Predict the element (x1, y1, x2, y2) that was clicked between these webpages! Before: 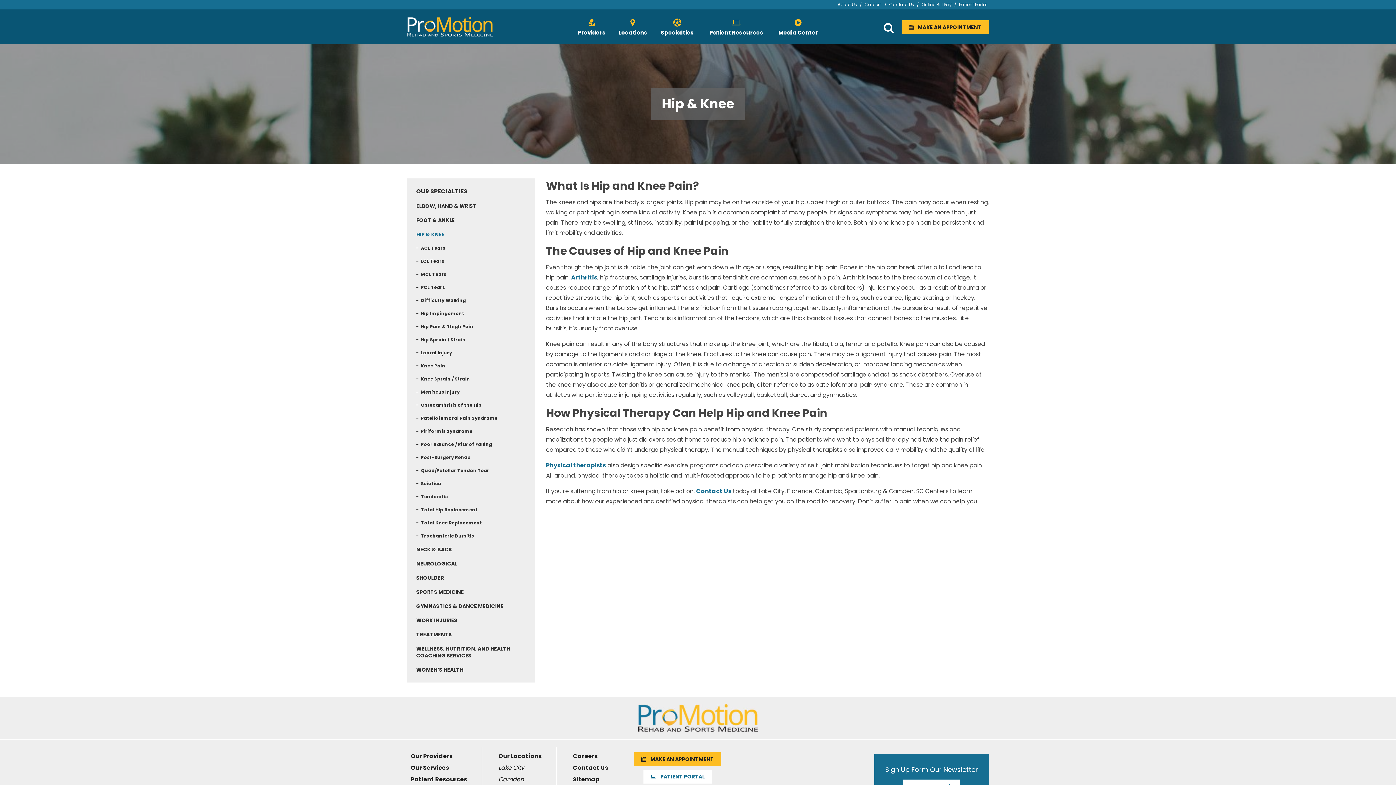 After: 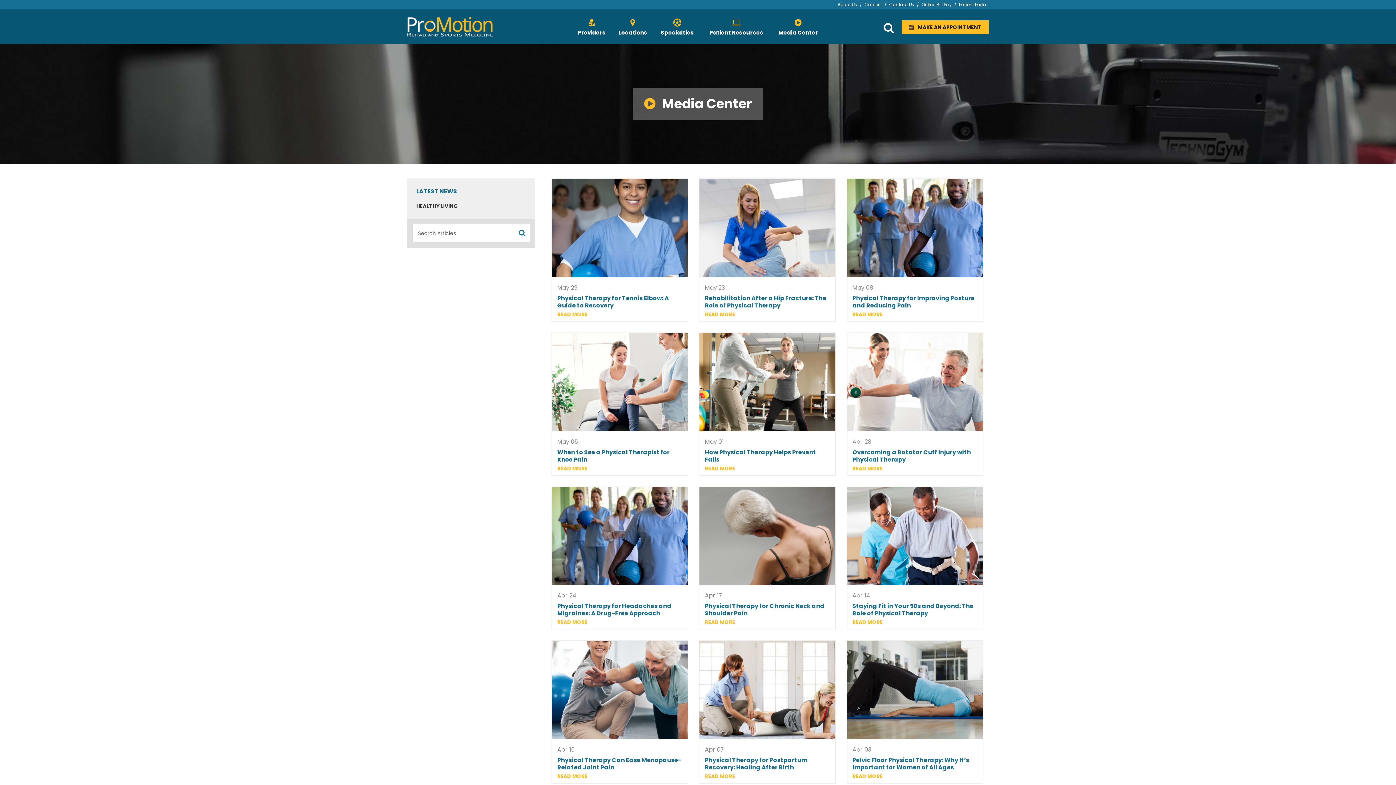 Action: bbox: (771, 14, 825, 39) label: Media Center